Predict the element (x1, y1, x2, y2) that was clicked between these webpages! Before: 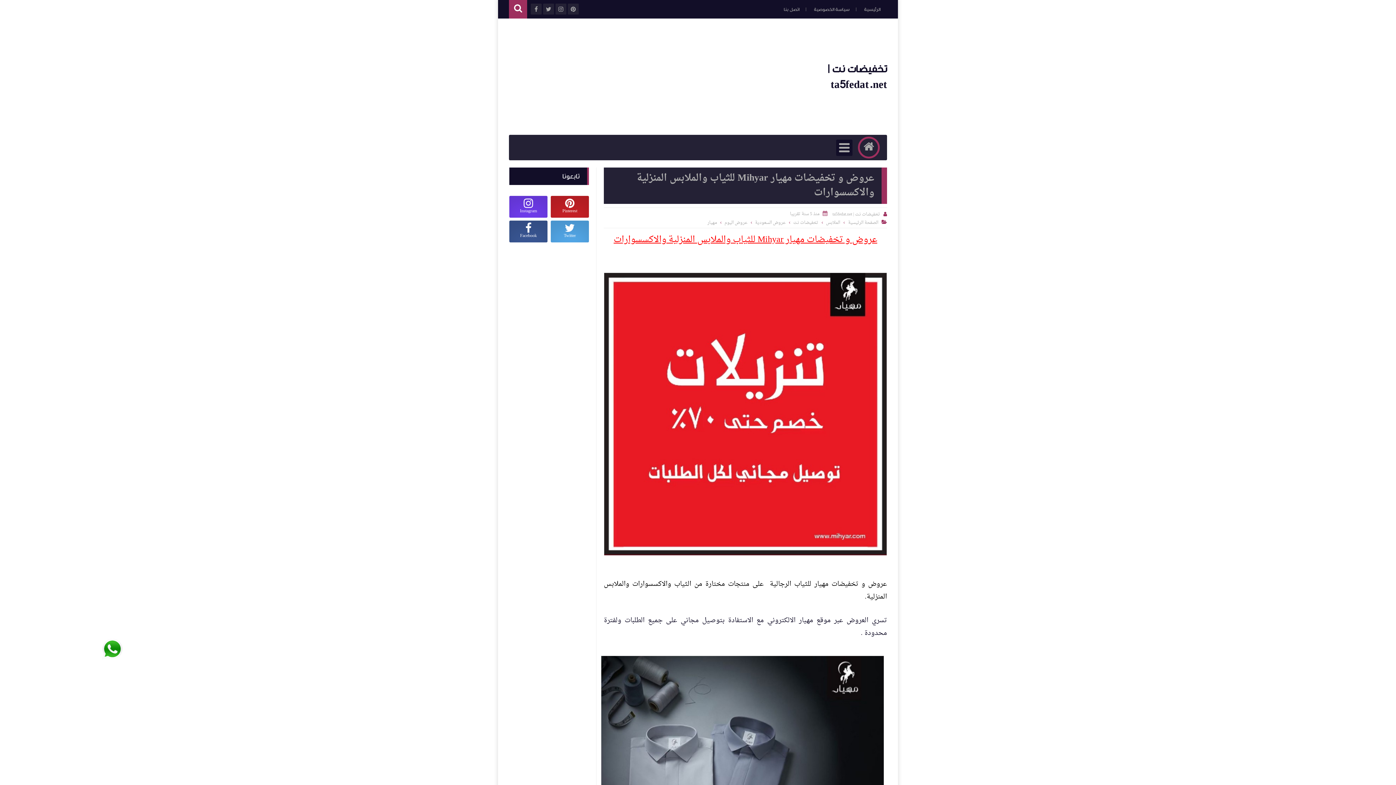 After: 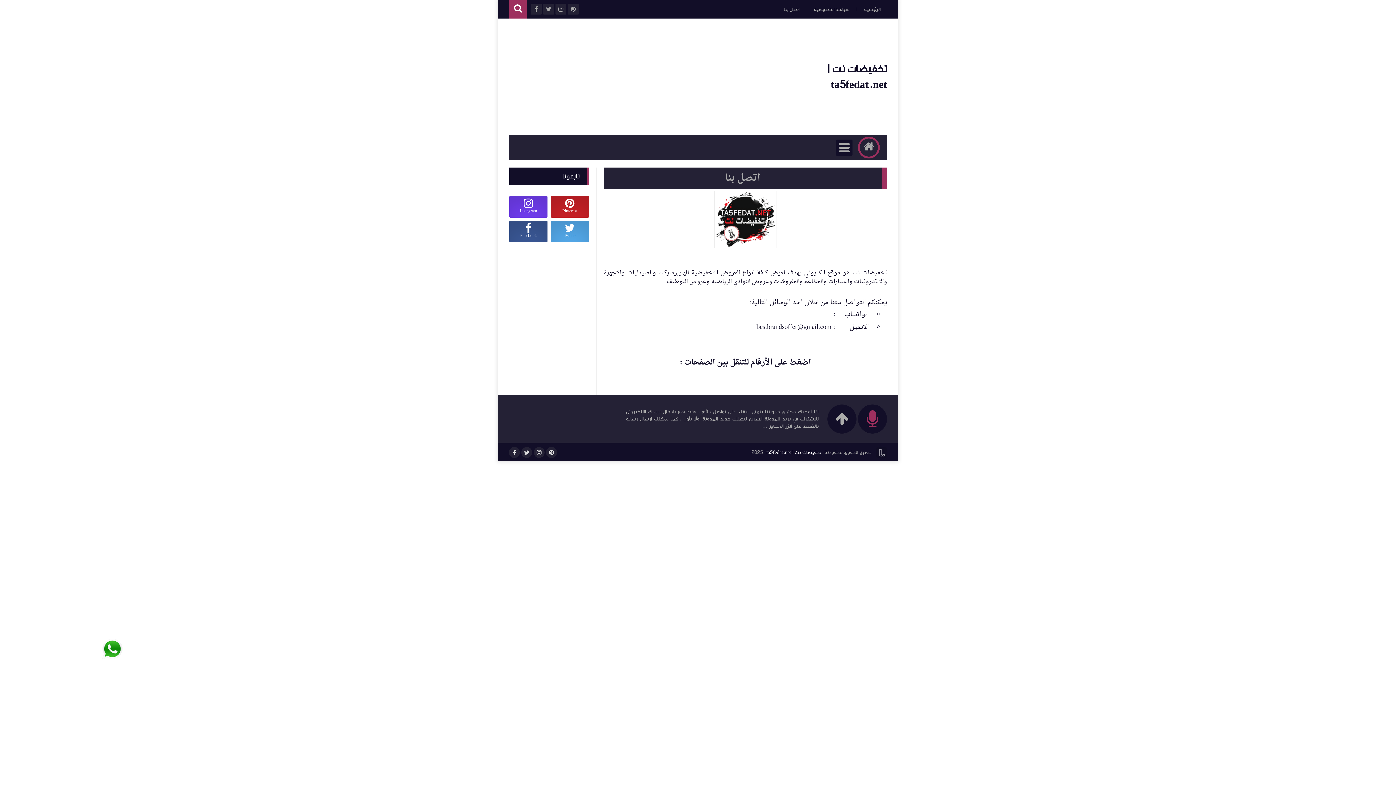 Action: label: اتصل بنا bbox: (779, 4, 804, 14)